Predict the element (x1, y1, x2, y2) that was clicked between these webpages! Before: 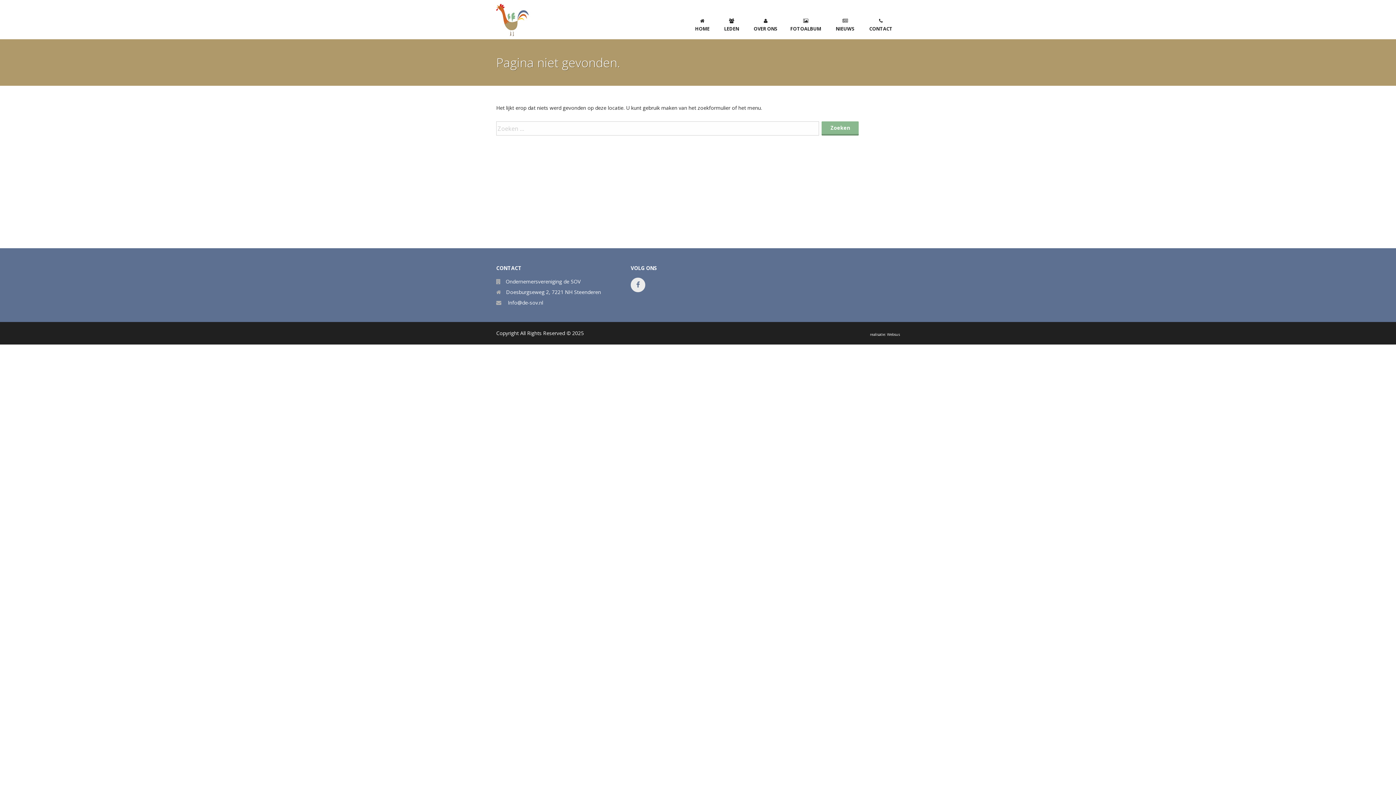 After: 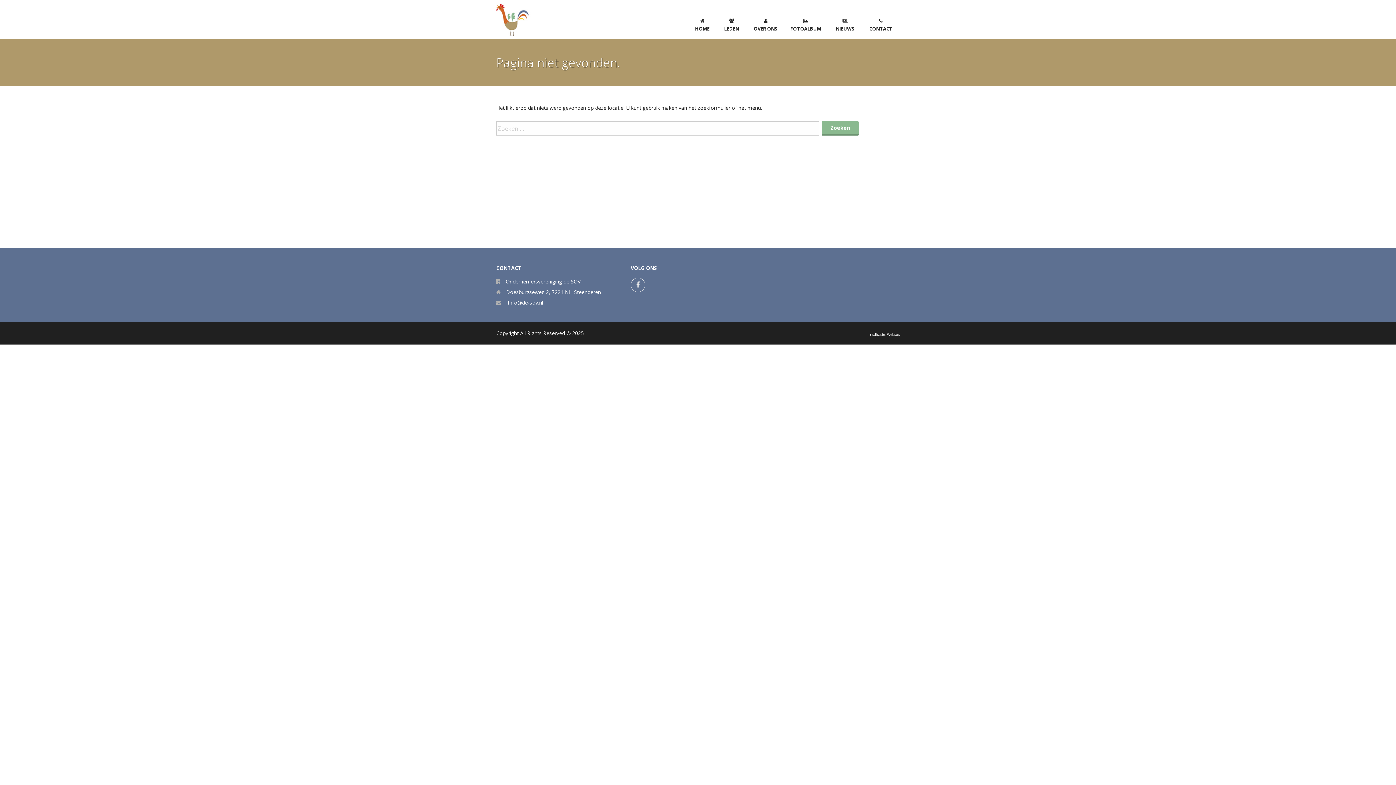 Action: bbox: (630, 281, 646, 288)